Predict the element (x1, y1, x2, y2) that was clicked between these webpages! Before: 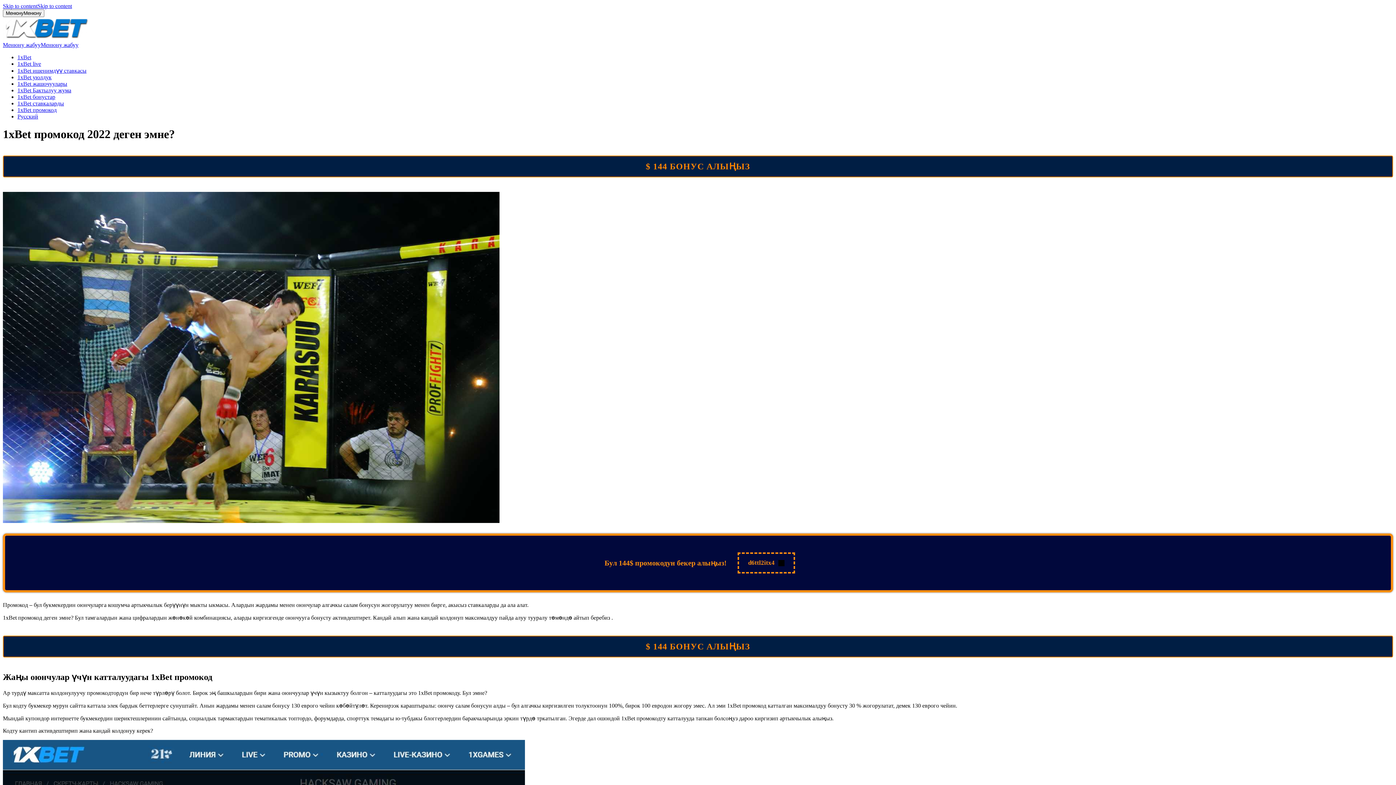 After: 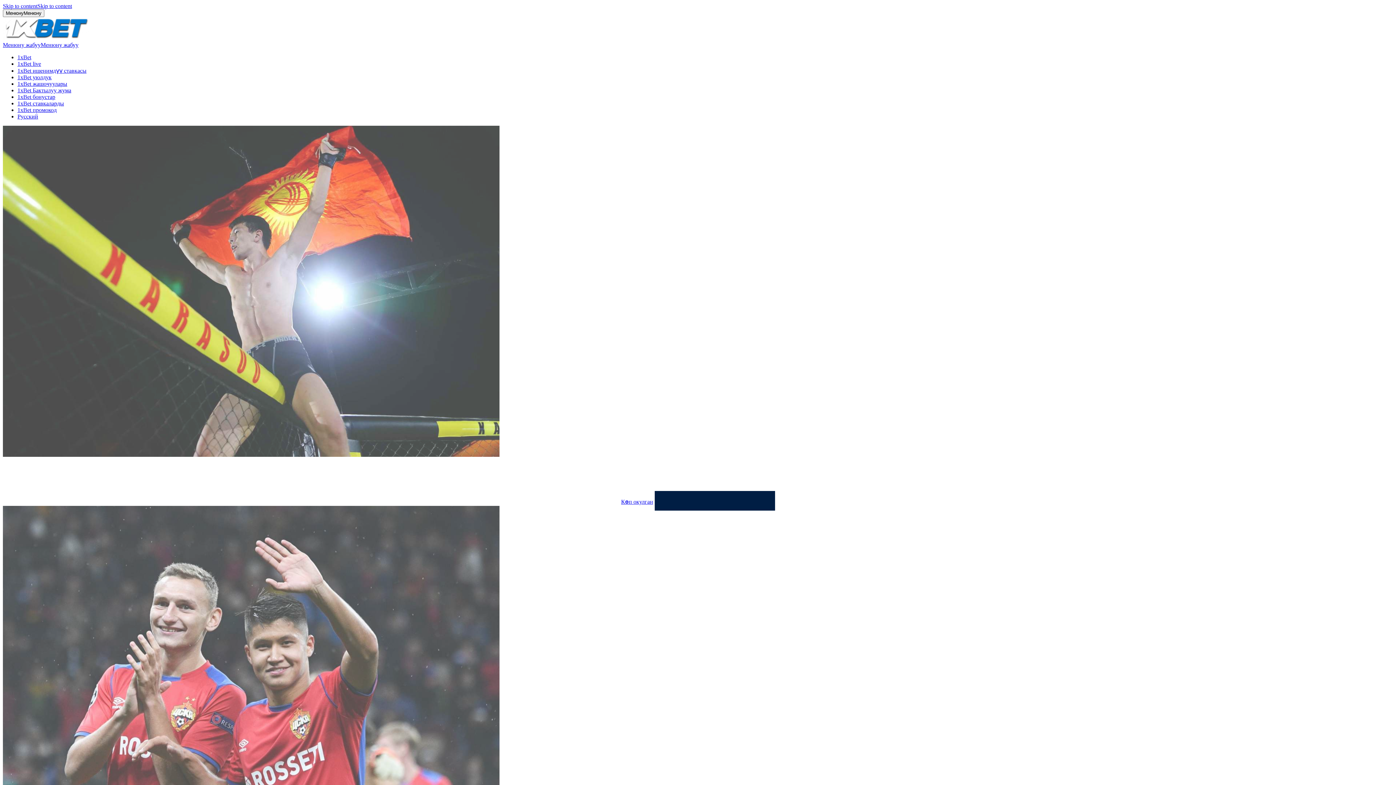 Action: bbox: (2, 35, 90, 41)